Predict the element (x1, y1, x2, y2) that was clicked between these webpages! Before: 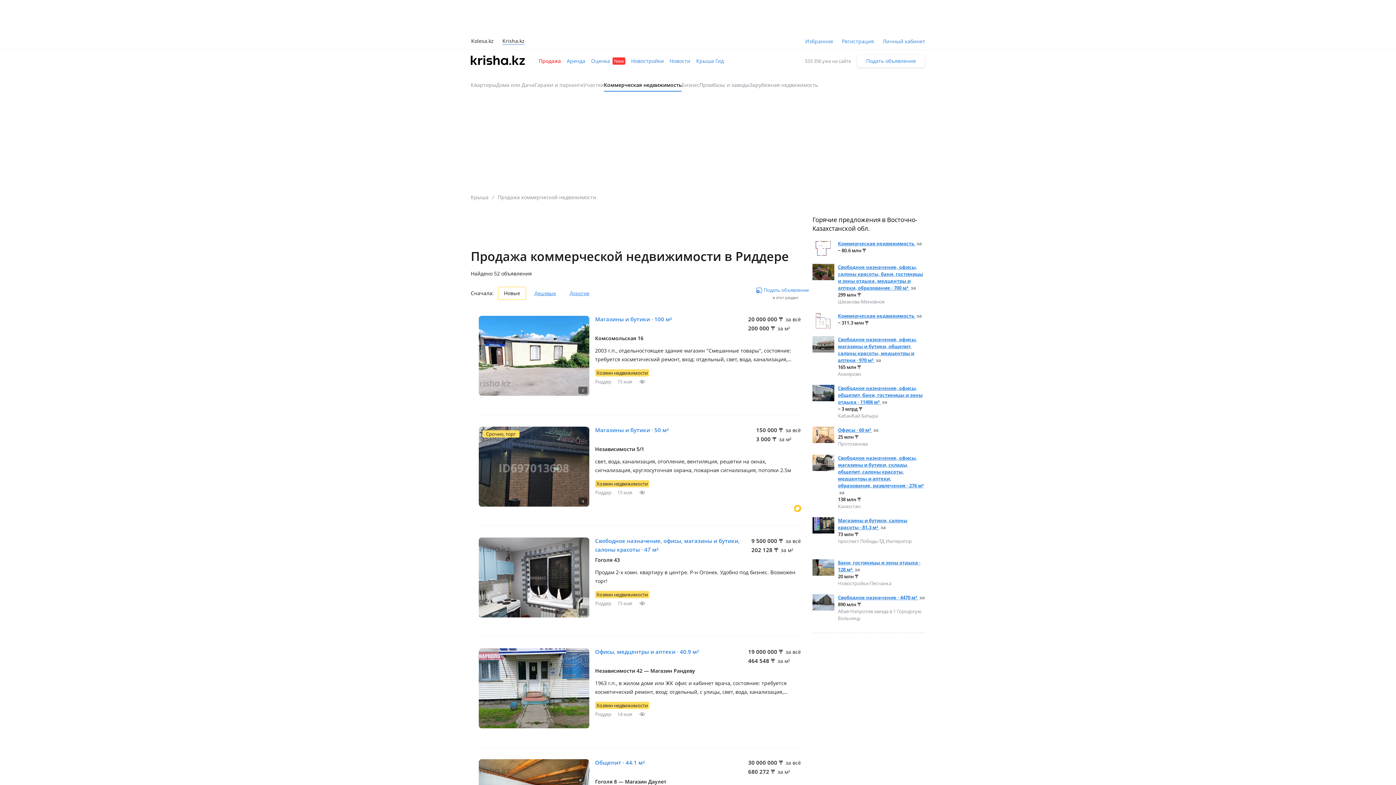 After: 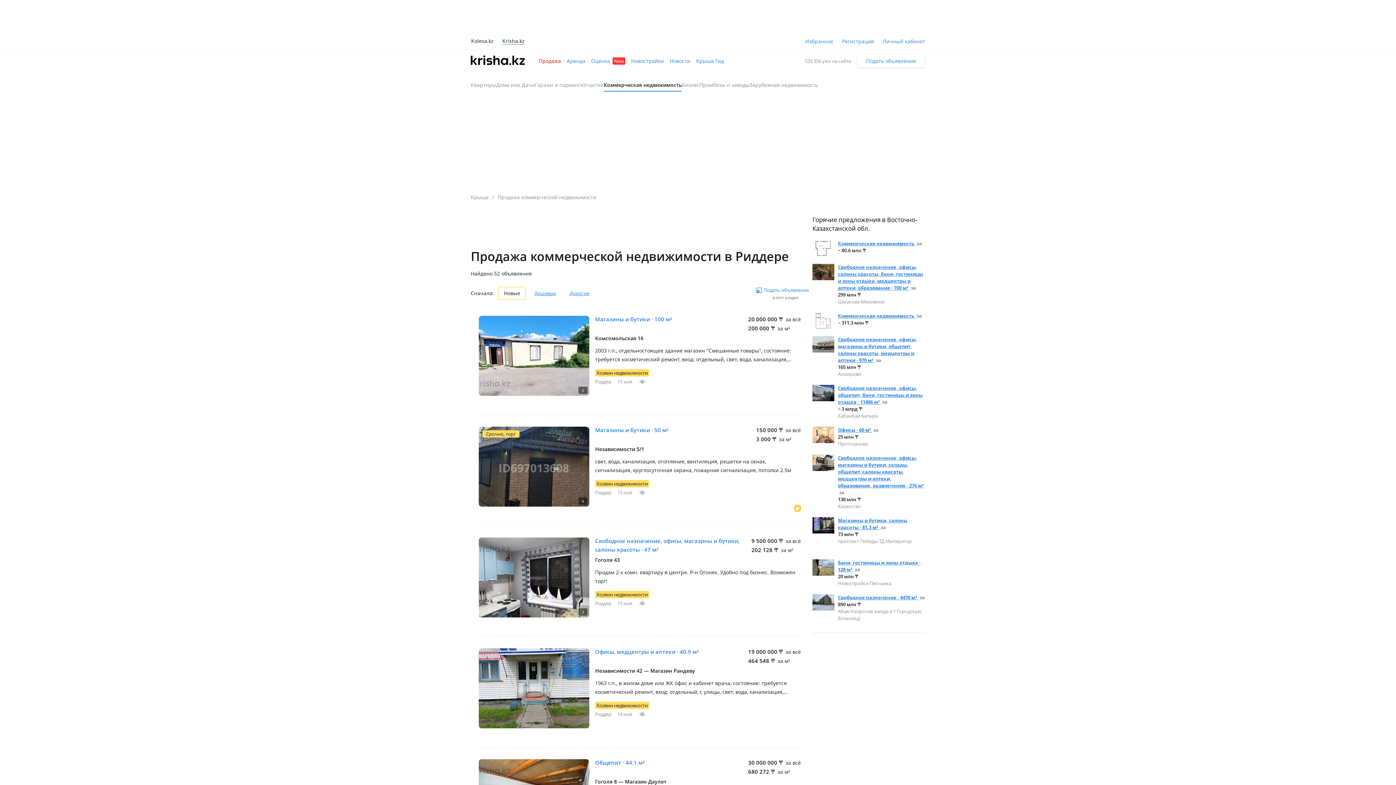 Action: bbox: (625, 107, 645, 113) label: Риддер 